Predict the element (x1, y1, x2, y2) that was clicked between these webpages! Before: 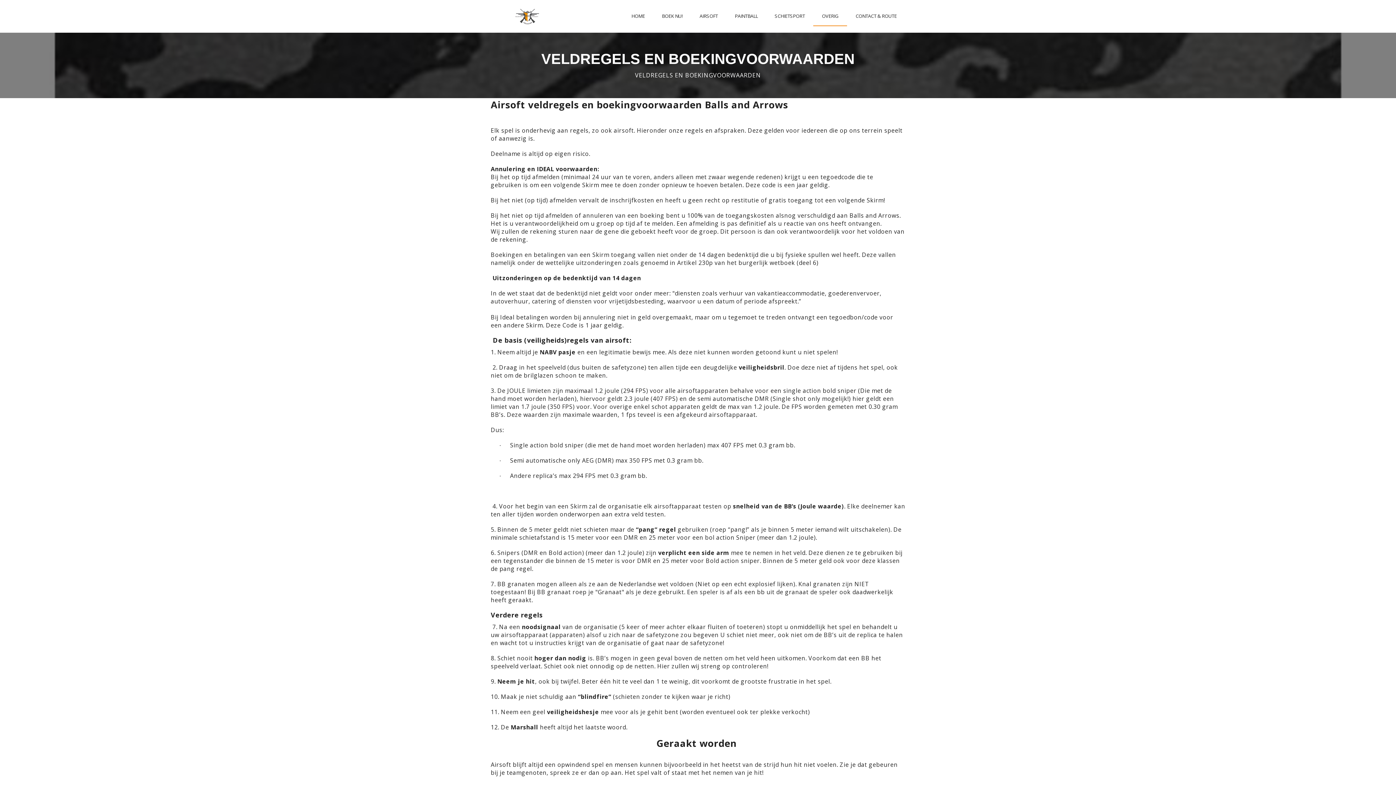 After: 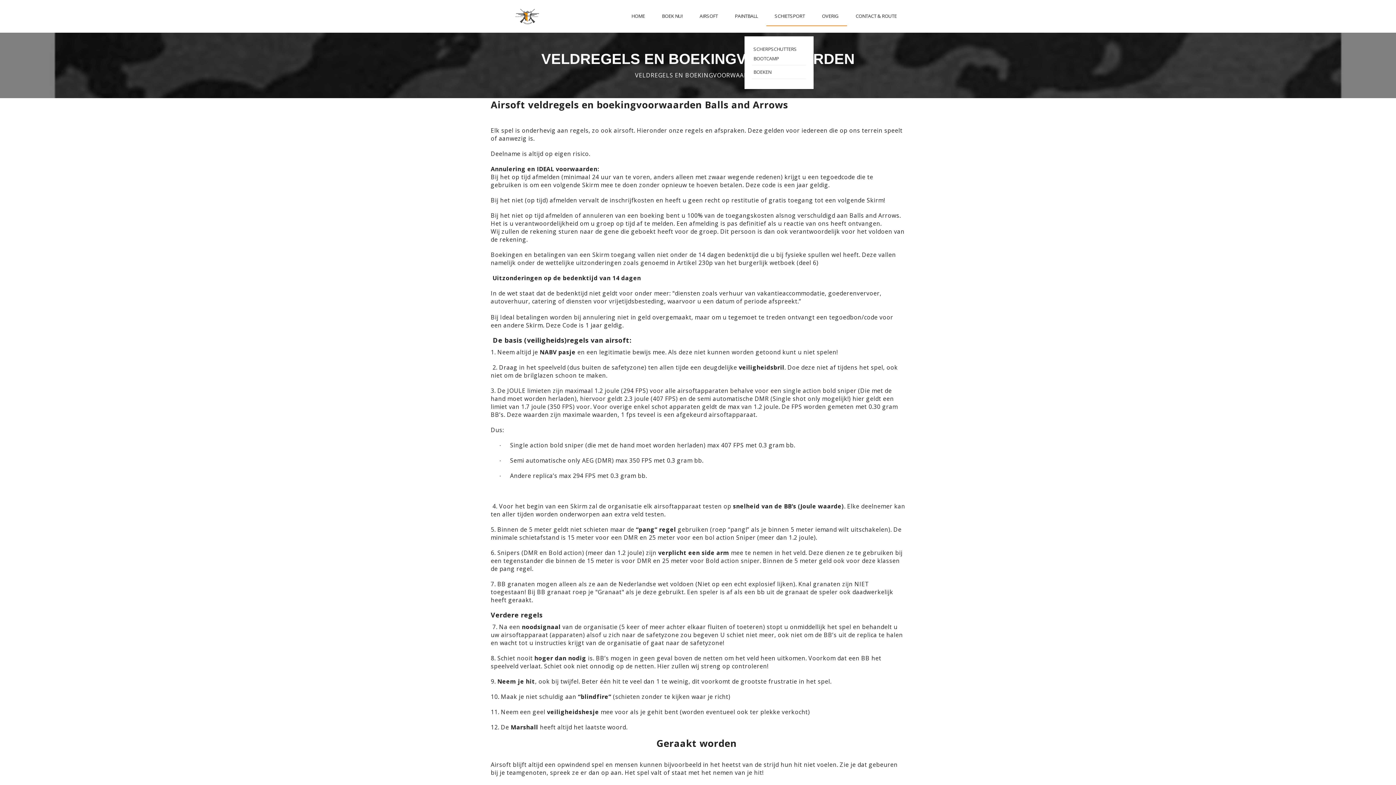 Action: label: SCHIETSPORT bbox: (766, 6, 813, 25)